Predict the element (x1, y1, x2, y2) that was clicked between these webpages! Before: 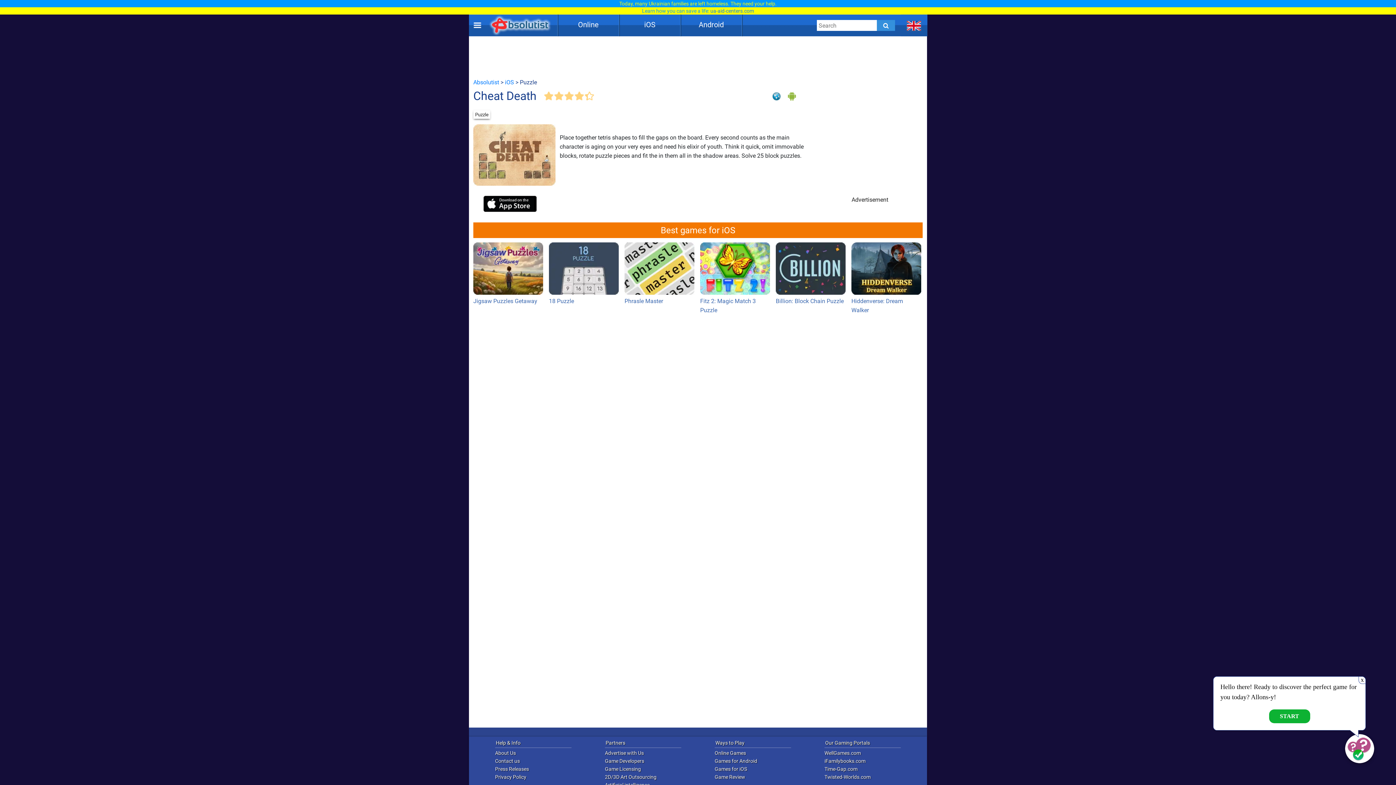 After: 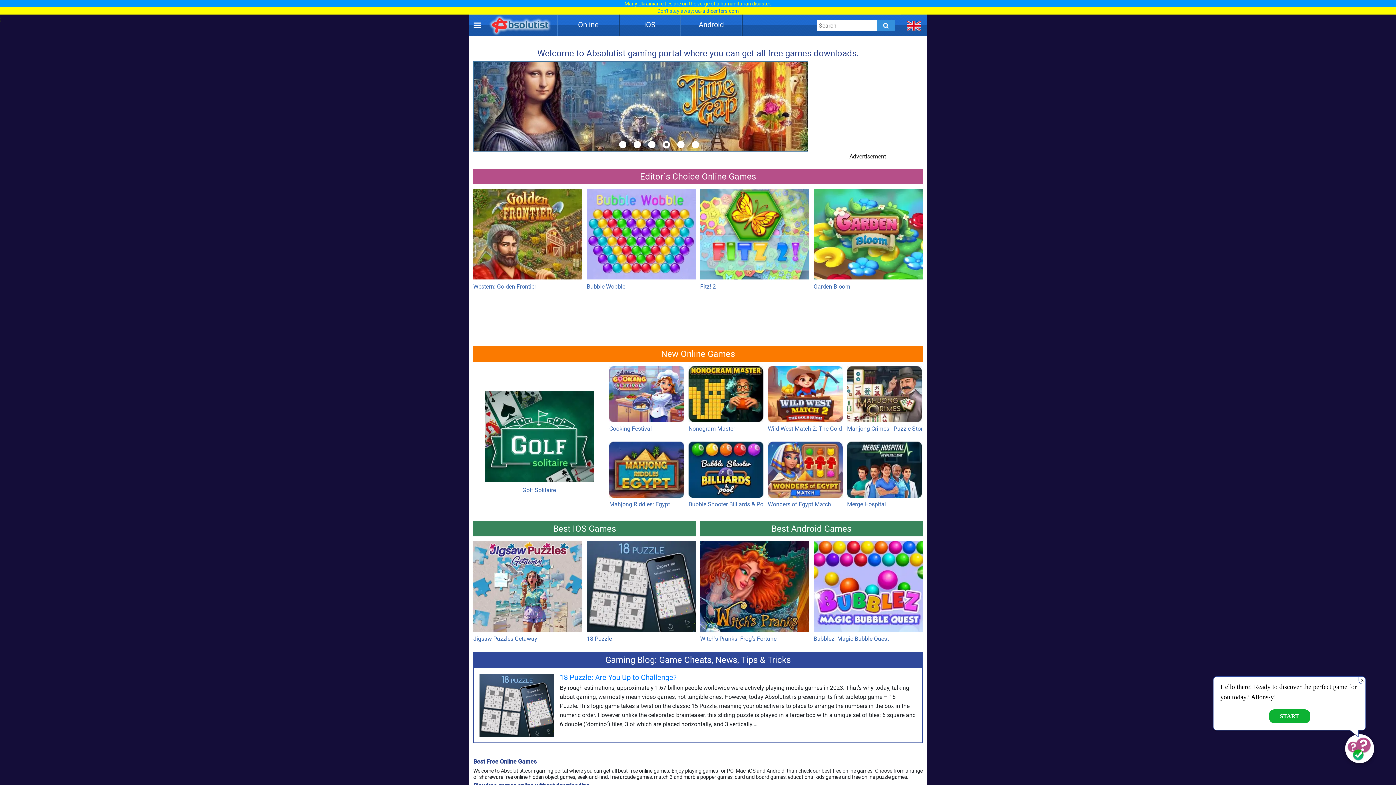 Action: bbox: (488, 14, 551, 36)